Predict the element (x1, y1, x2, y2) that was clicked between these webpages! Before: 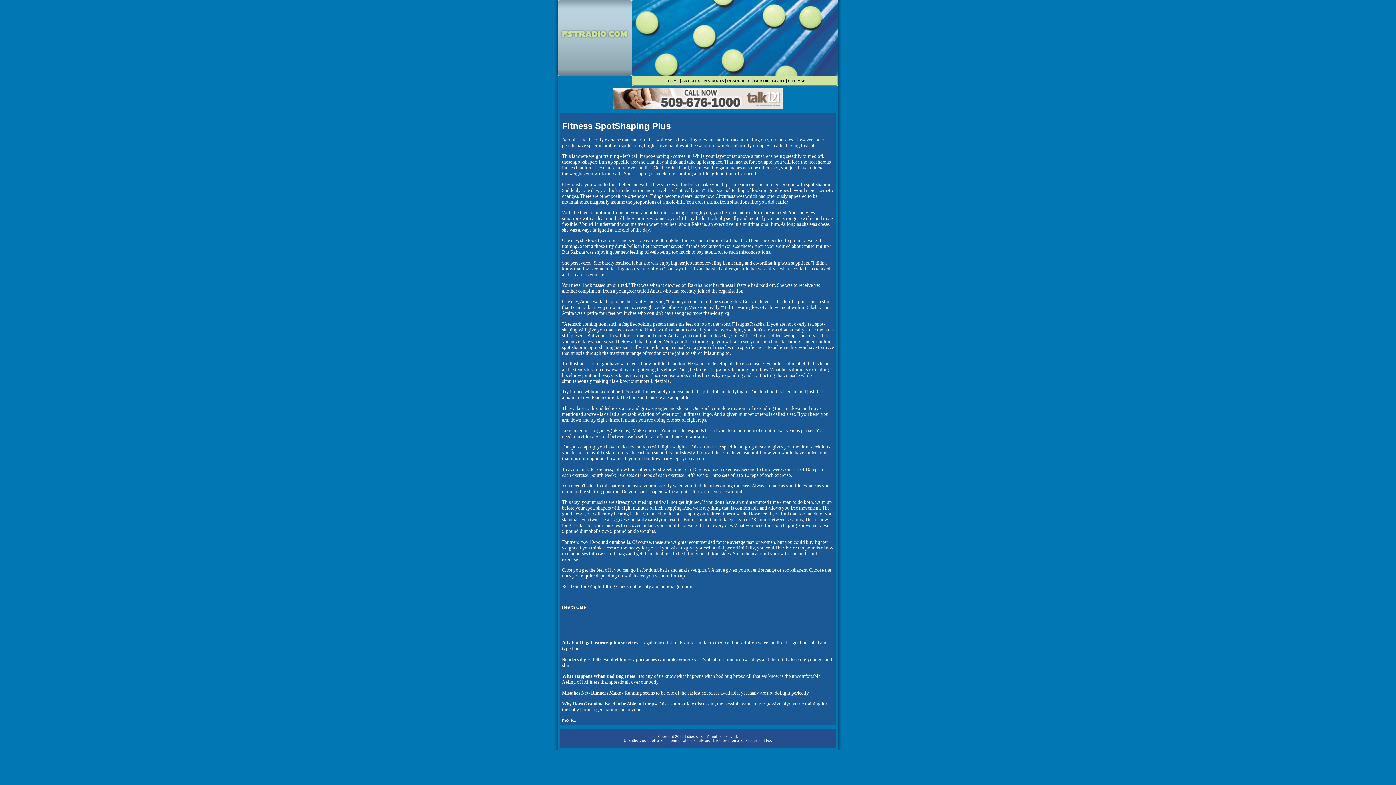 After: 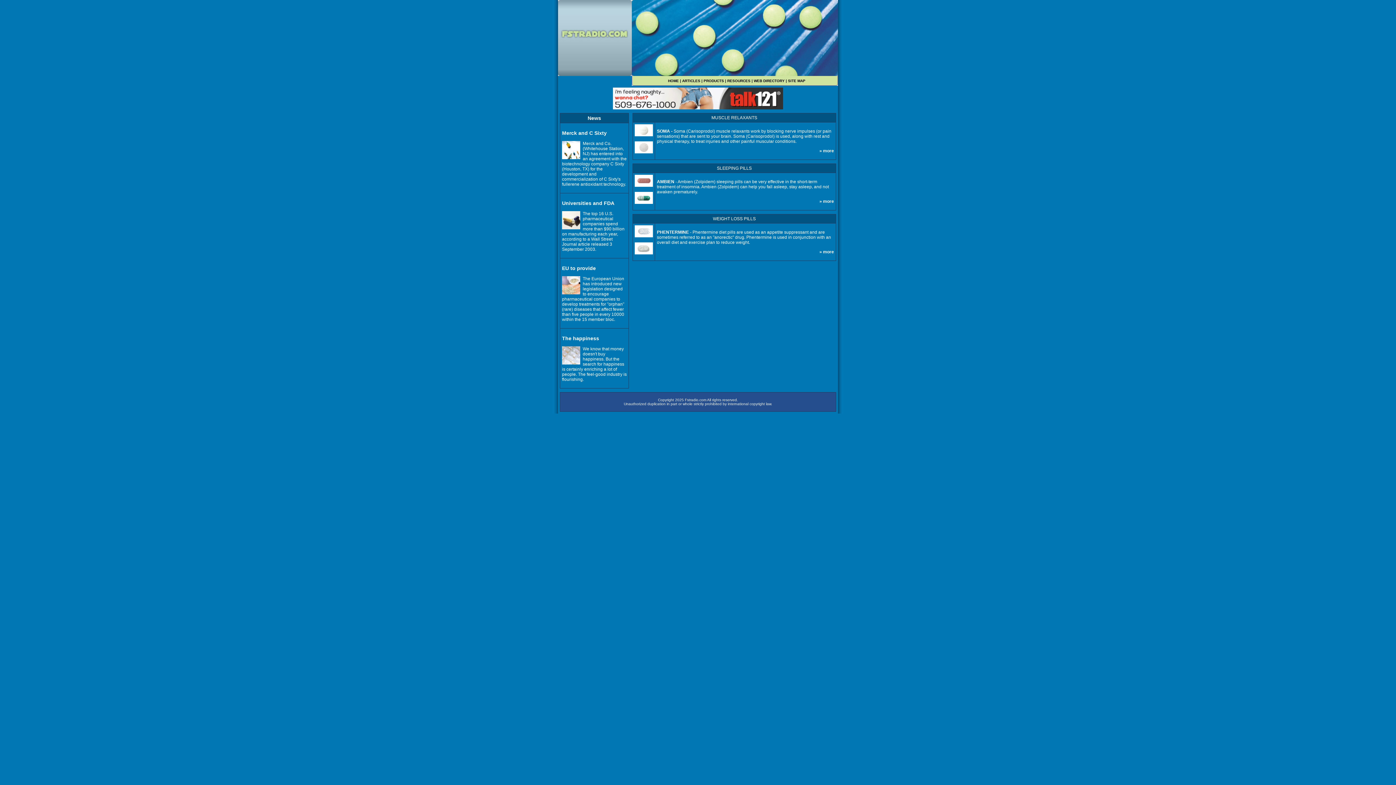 Action: bbox: (703, 78, 724, 82) label: PRODUCTS